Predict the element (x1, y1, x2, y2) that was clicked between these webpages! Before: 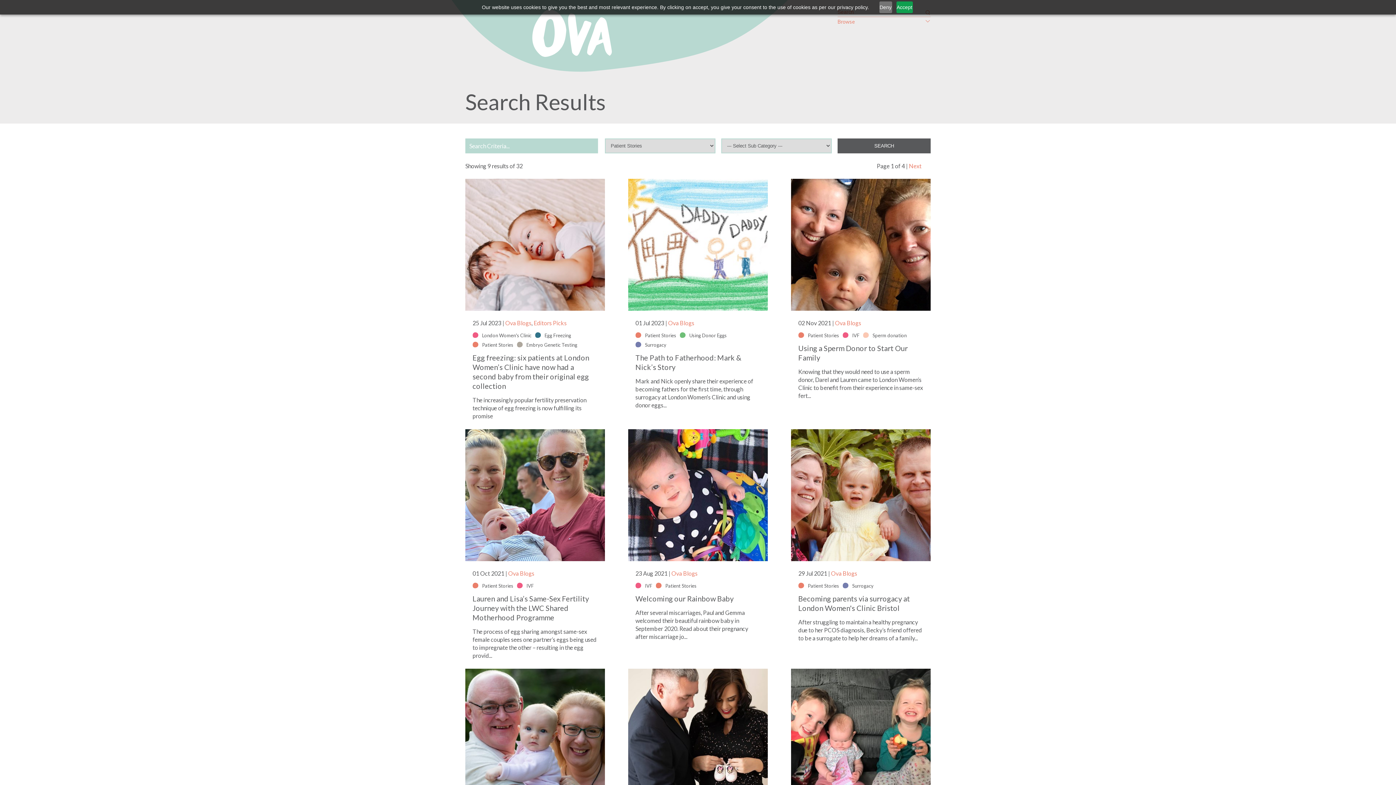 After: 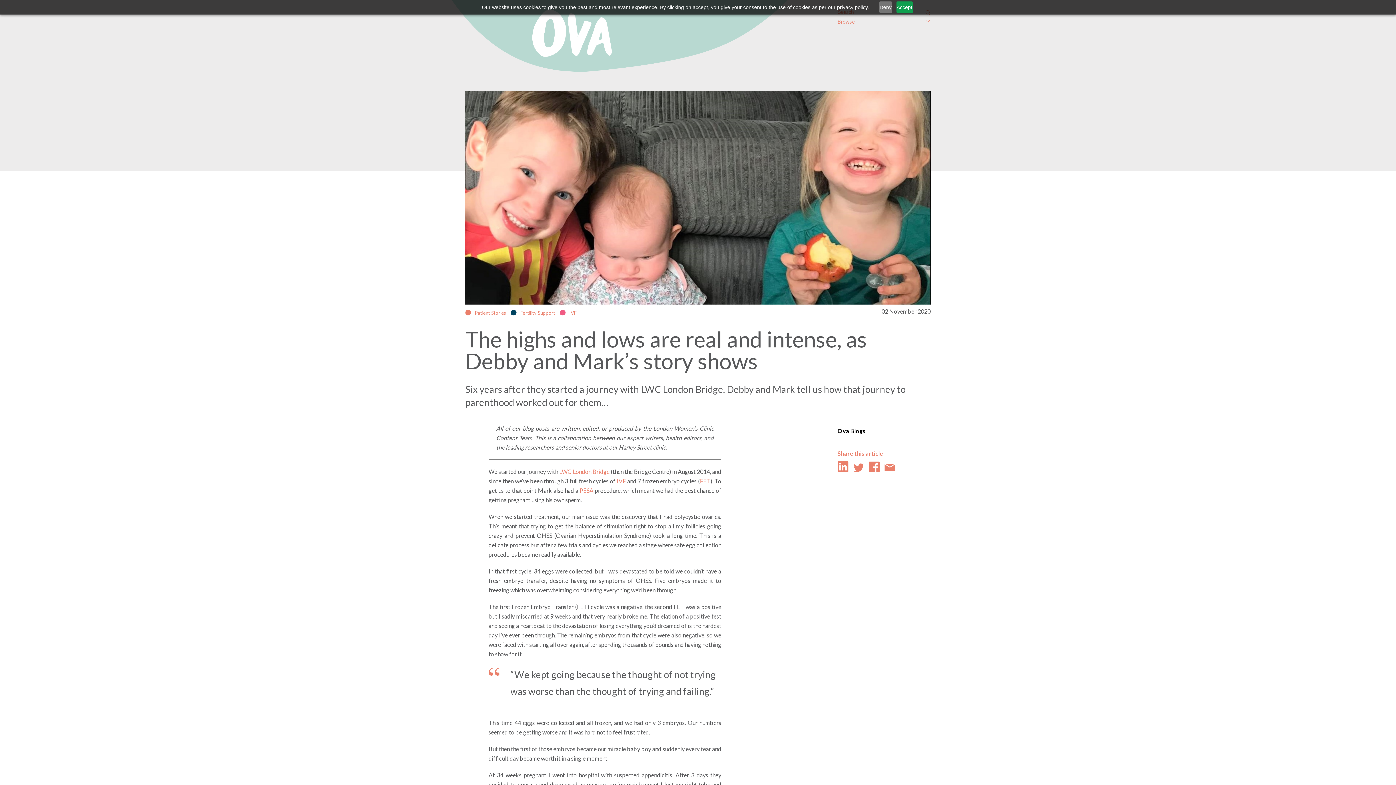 Action: bbox: (791, 669, 930, 802)